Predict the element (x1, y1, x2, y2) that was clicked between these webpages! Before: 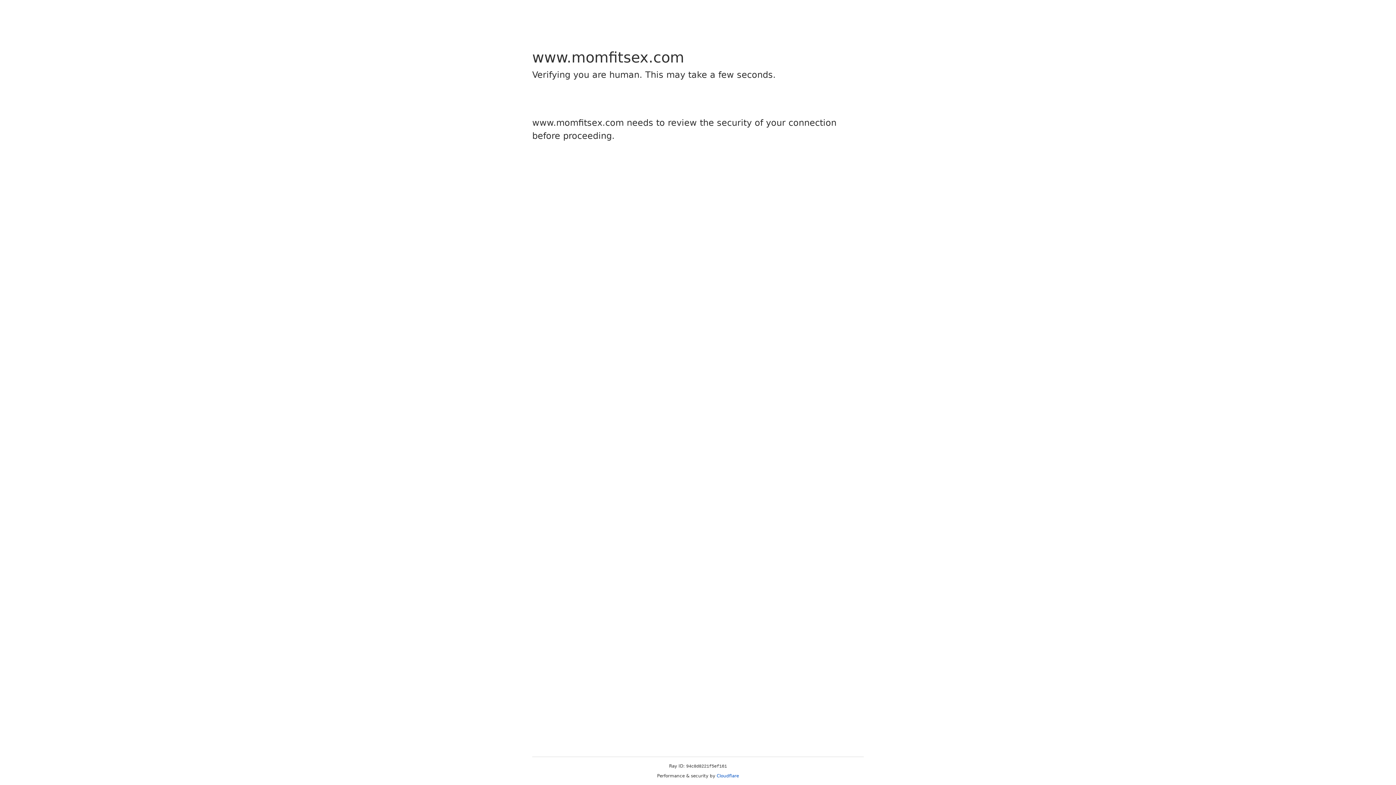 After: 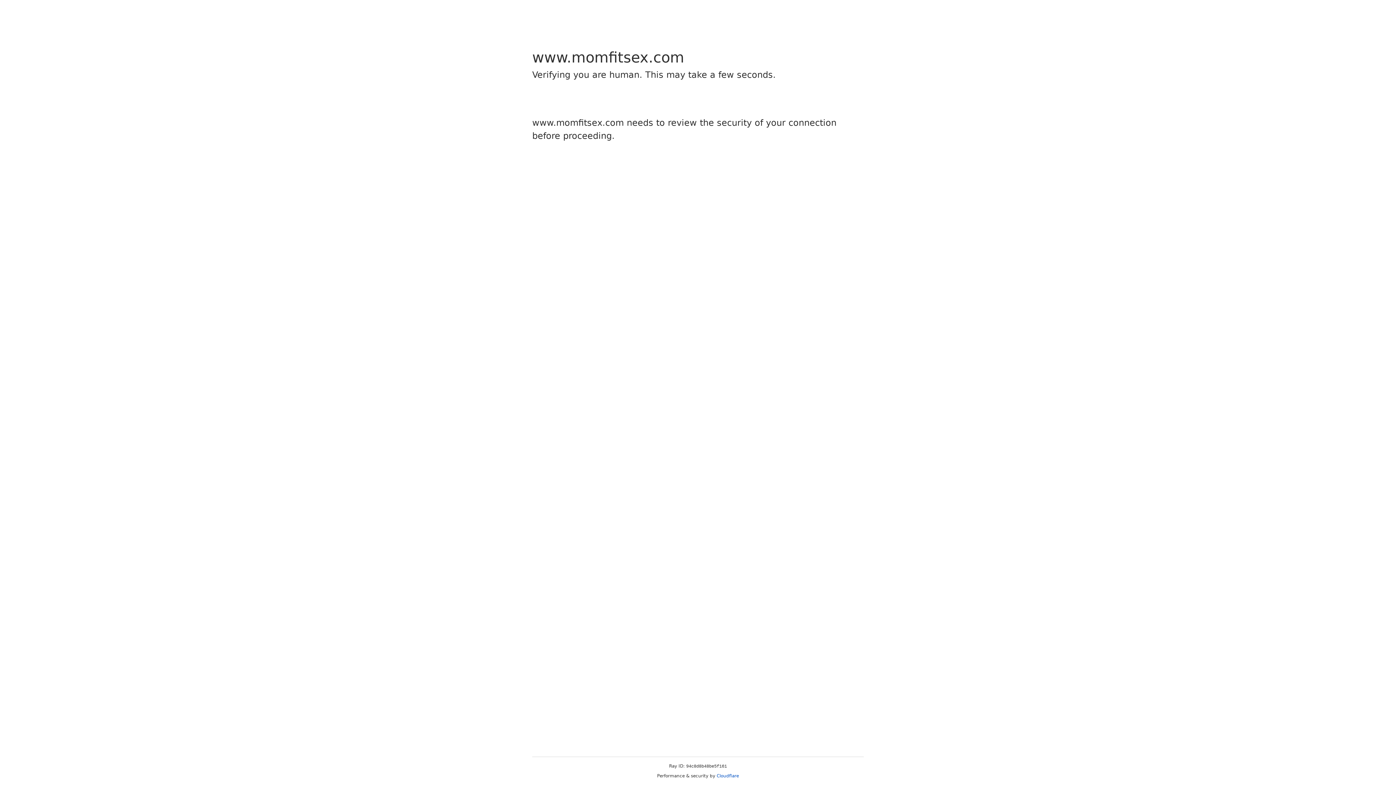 Action: bbox: (716, 773, 739, 778) label: Cloudflare